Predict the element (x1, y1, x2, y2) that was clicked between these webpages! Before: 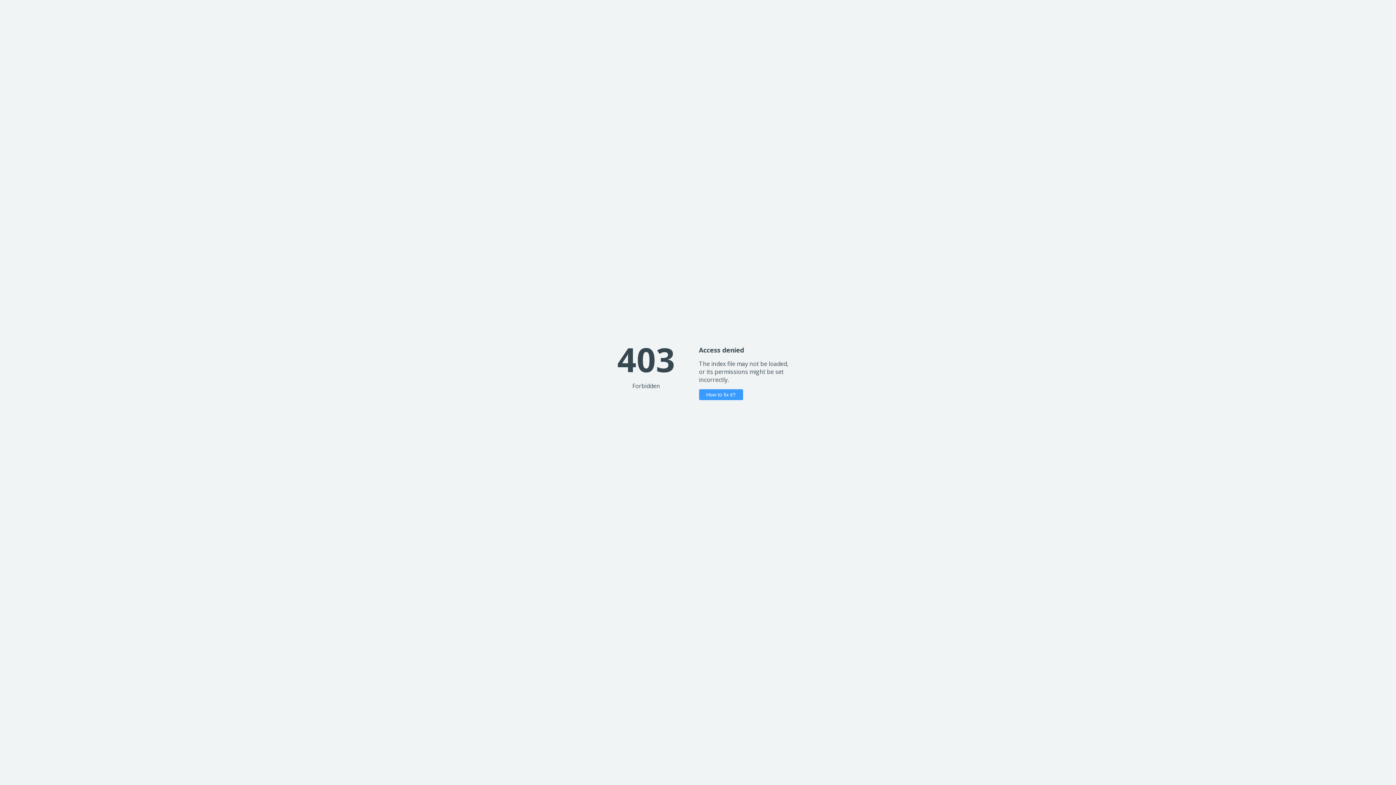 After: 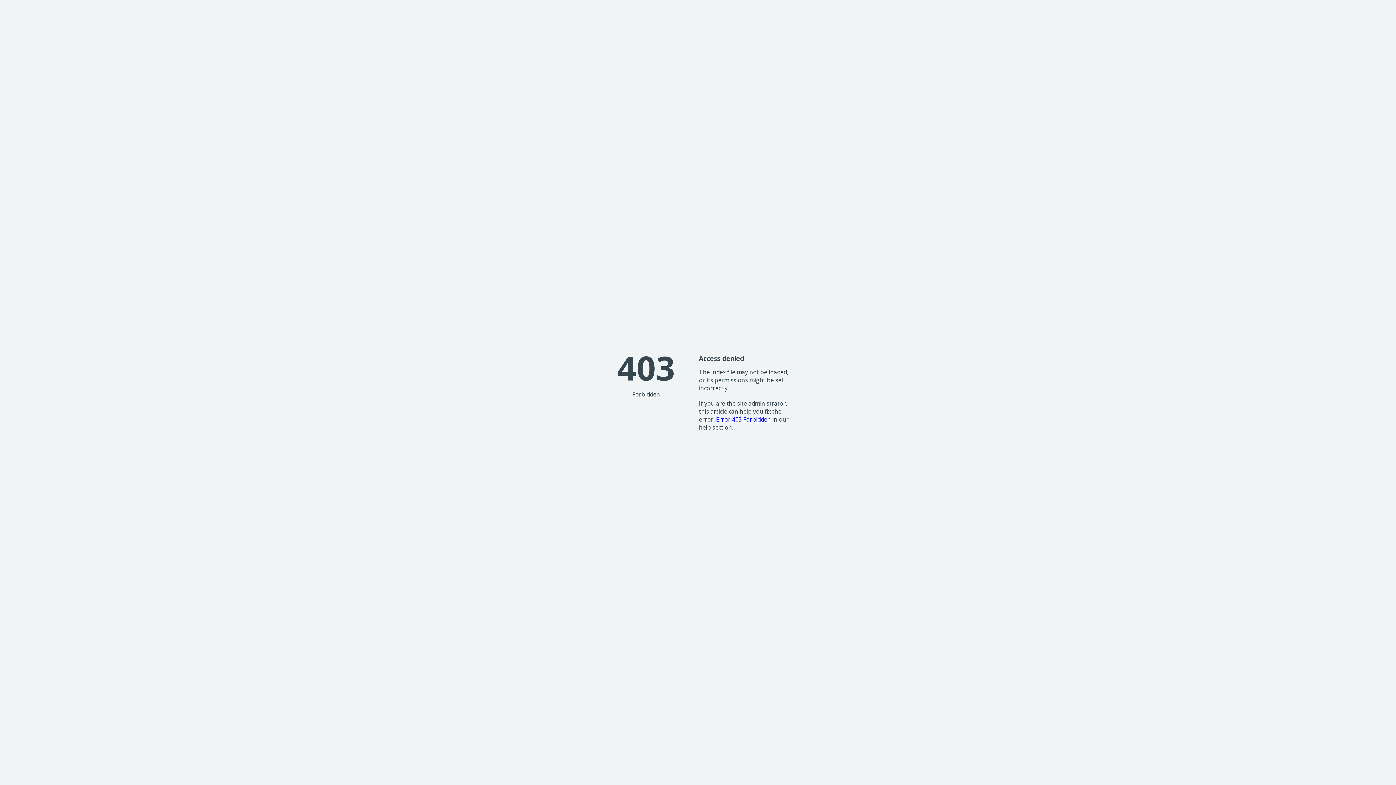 Action: label: How to fix it? bbox: (699, 389, 743, 400)